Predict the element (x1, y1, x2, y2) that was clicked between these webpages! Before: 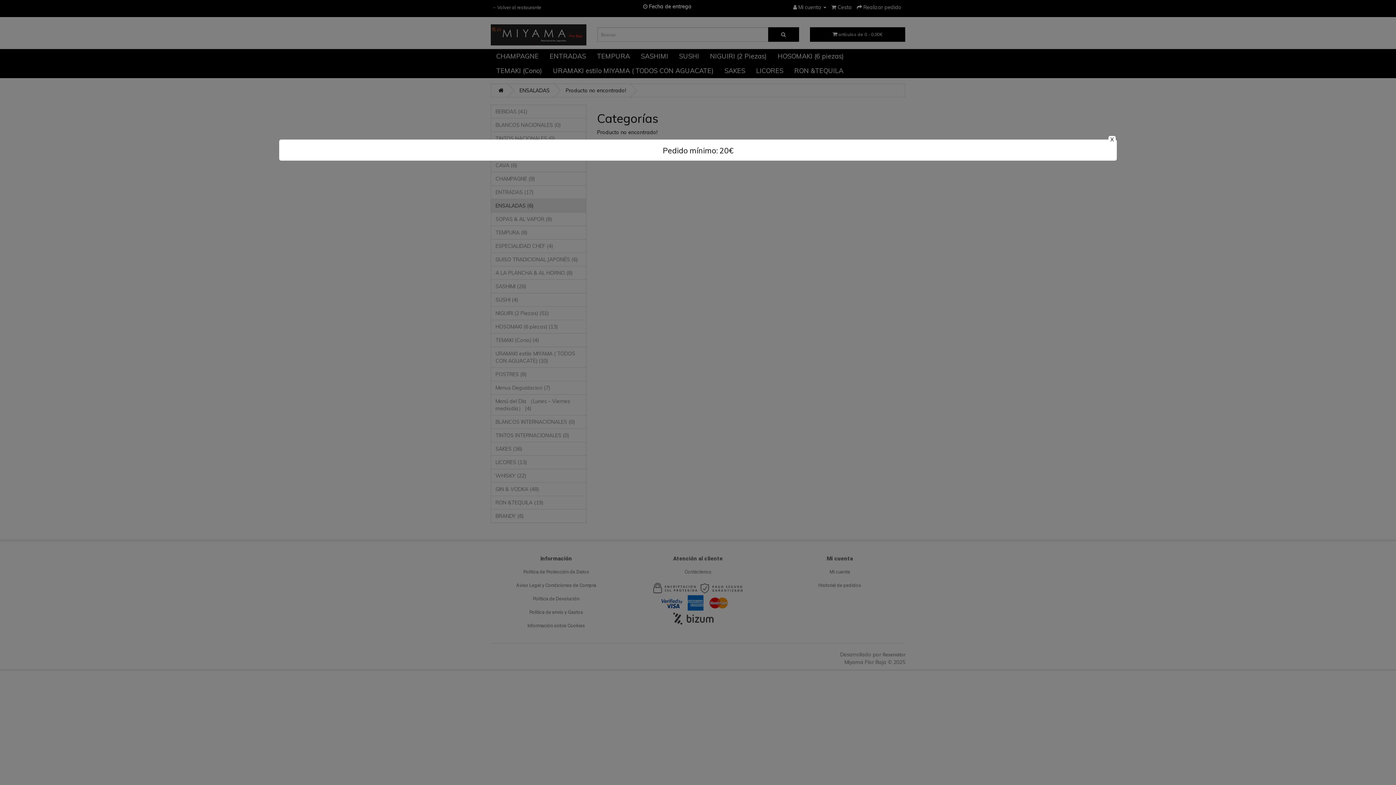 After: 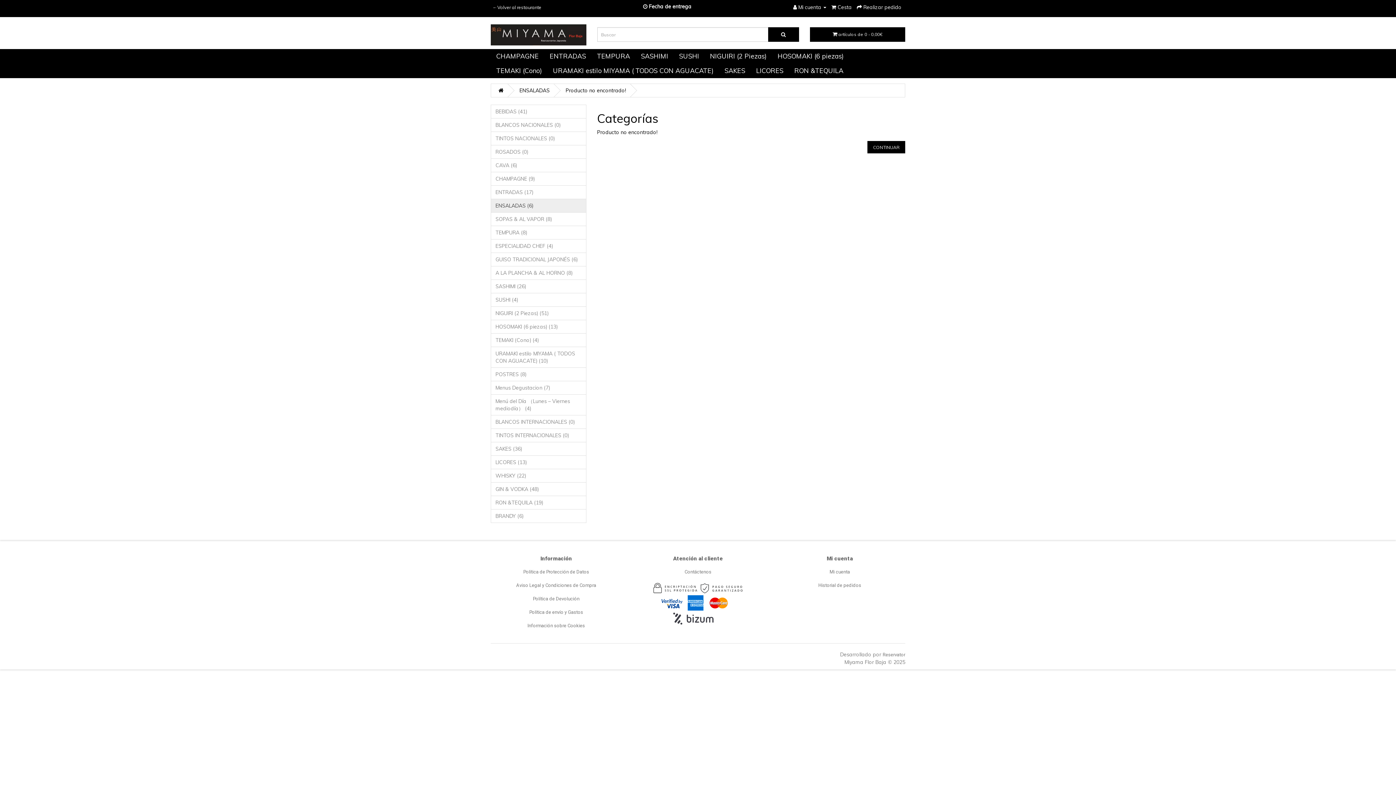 Action: label: X bbox: (1110, 136, 1113, 142)